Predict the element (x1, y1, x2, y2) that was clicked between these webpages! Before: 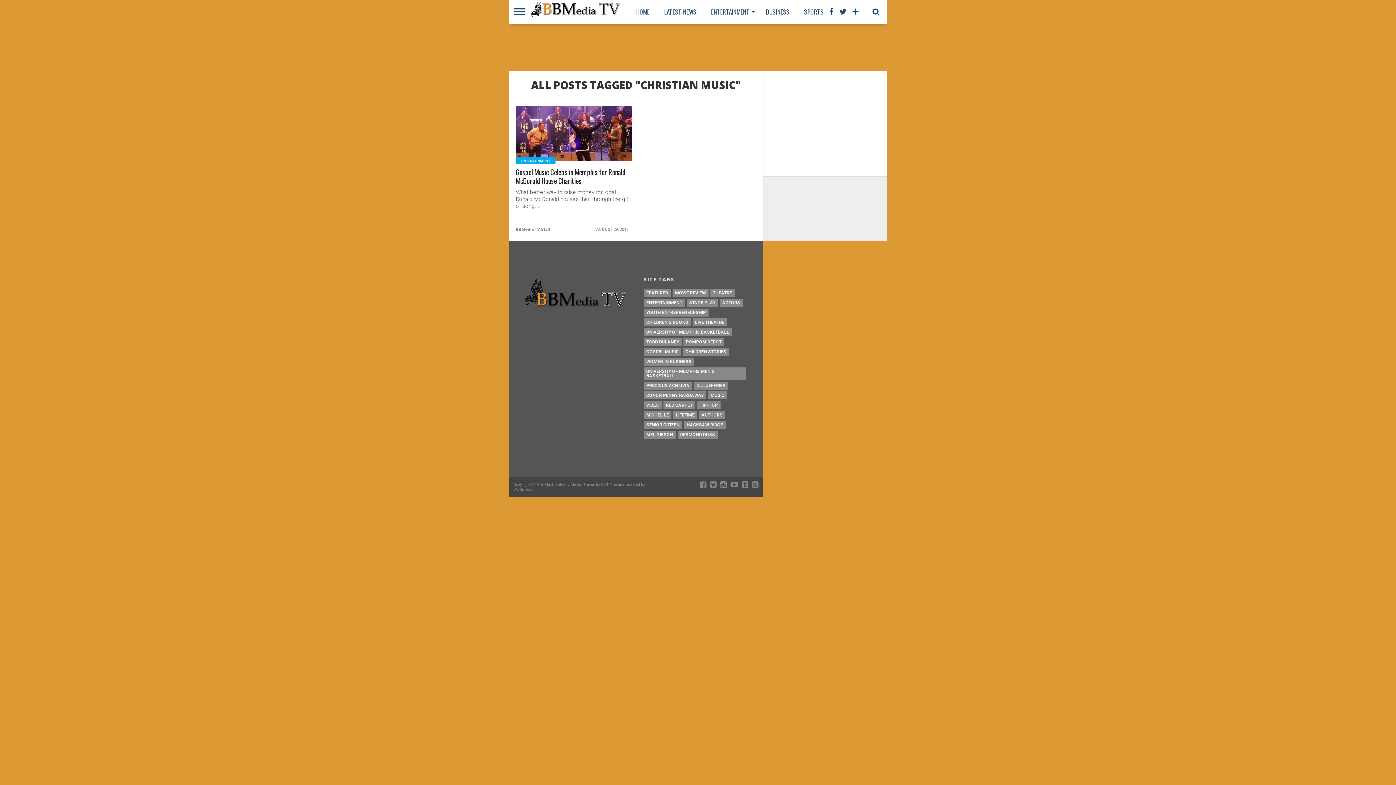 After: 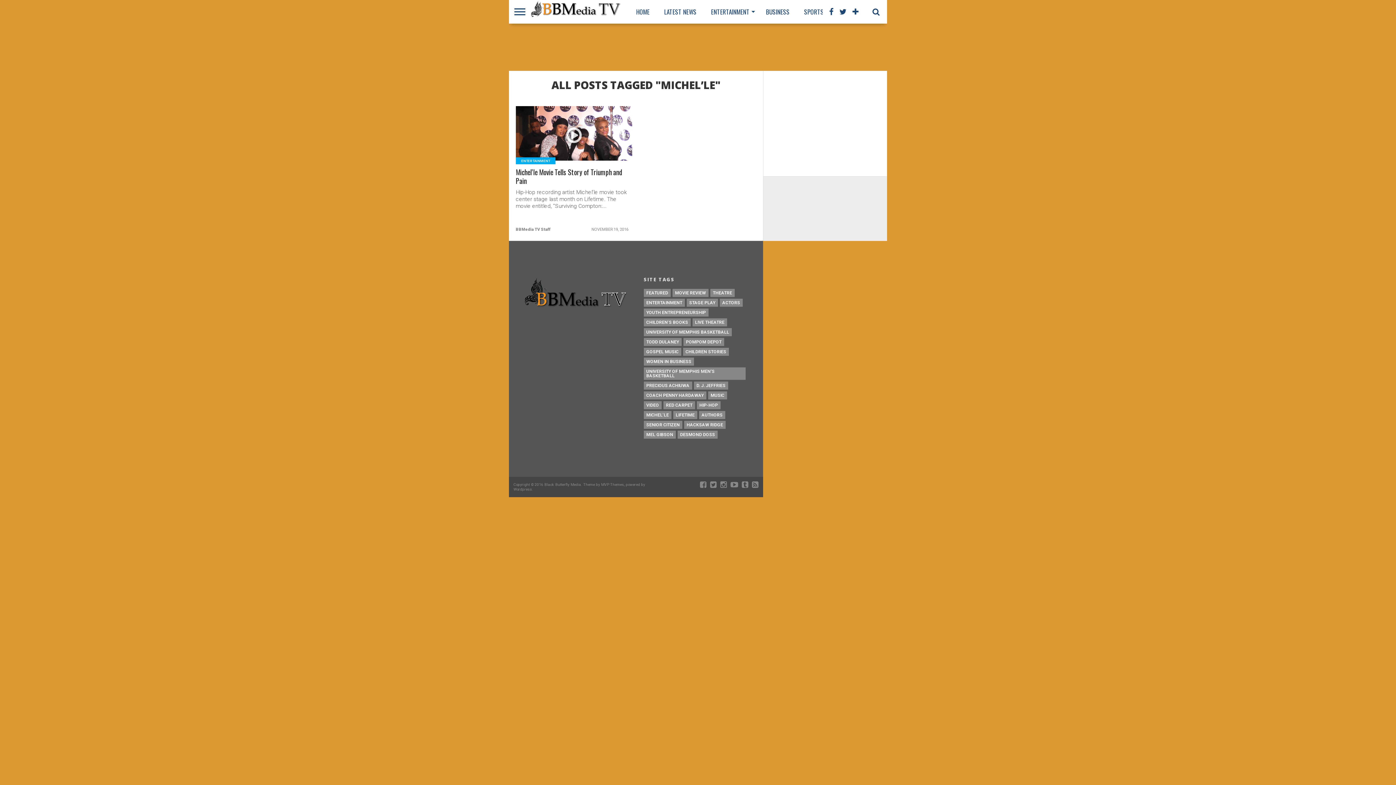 Action: bbox: (643, 411, 671, 419) label: MICHEL'LE